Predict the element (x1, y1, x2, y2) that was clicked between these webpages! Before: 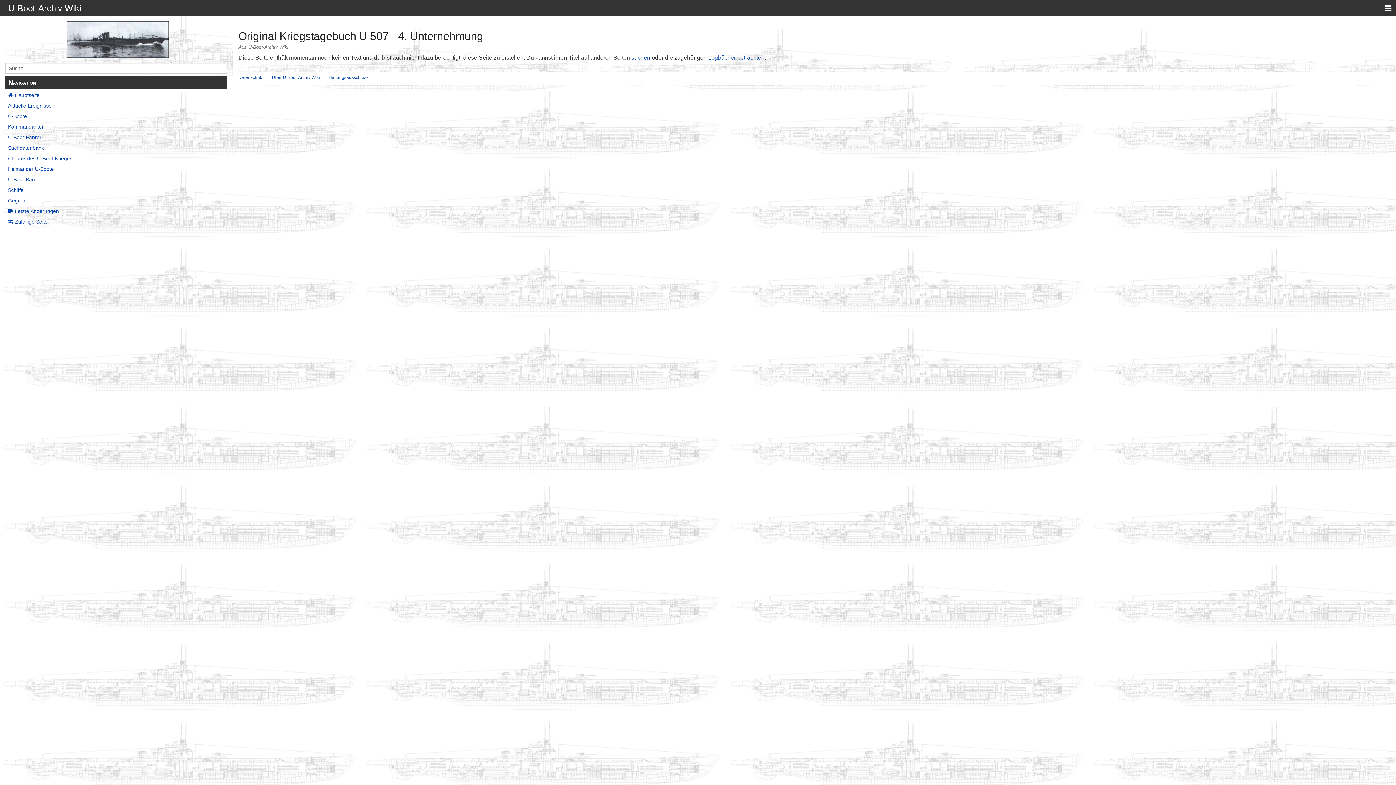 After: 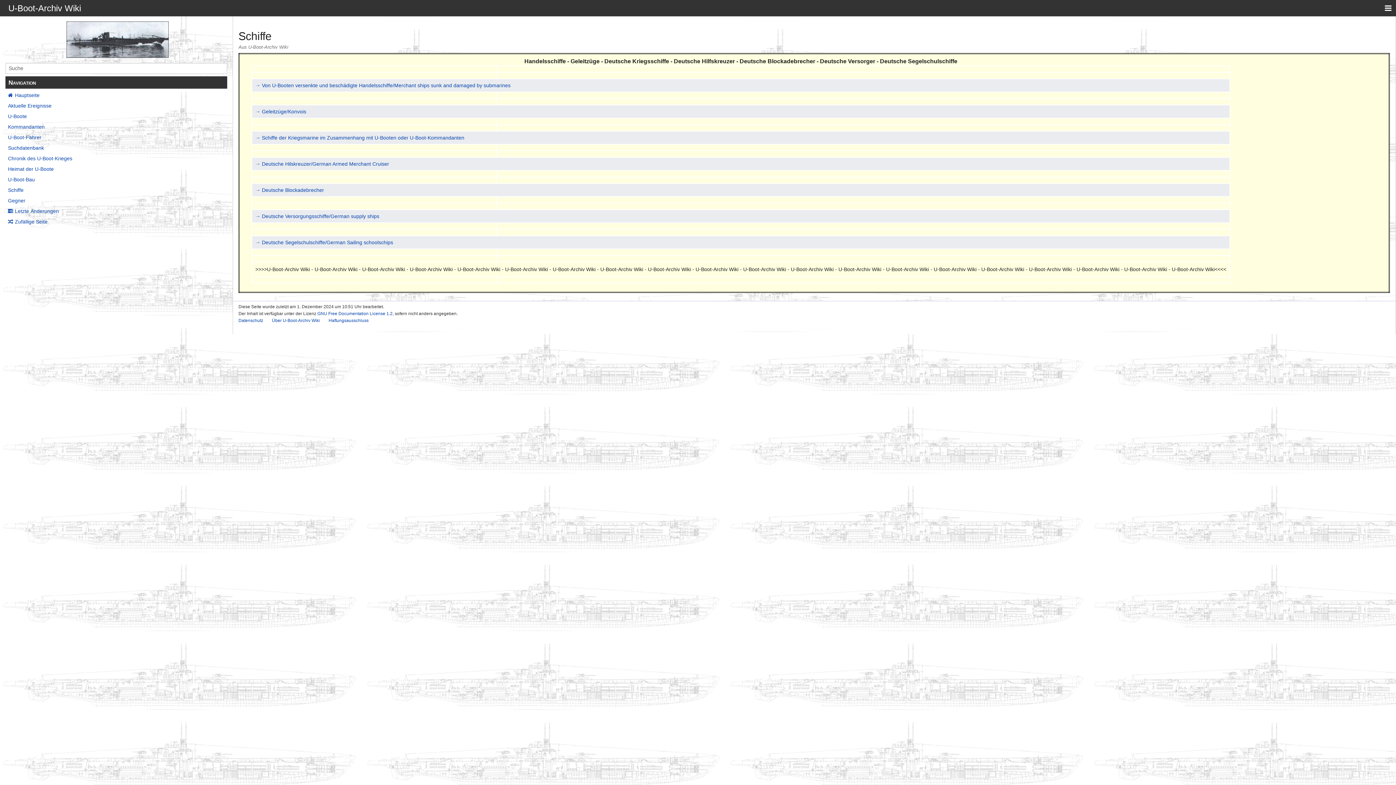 Action: label: Schiffe bbox: (5, 186, 227, 194)